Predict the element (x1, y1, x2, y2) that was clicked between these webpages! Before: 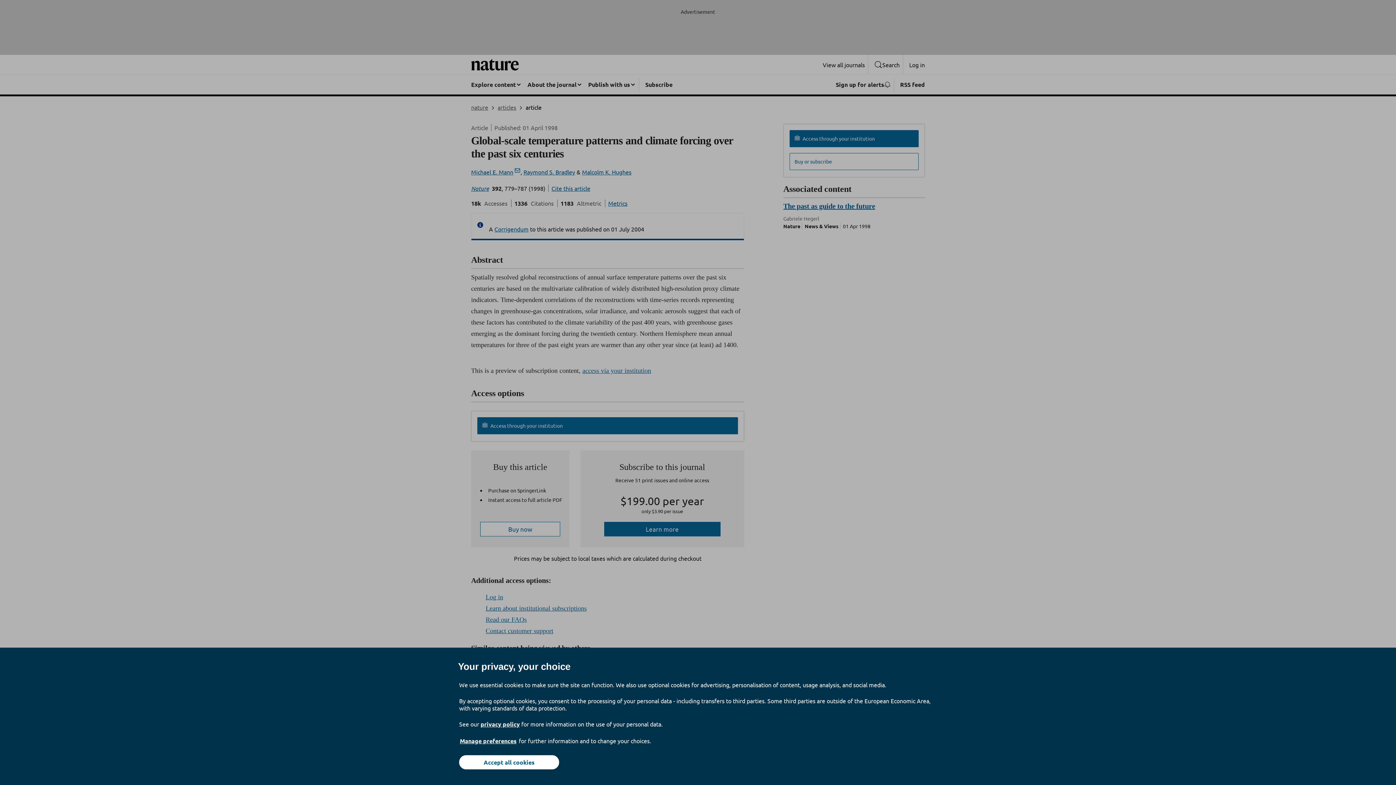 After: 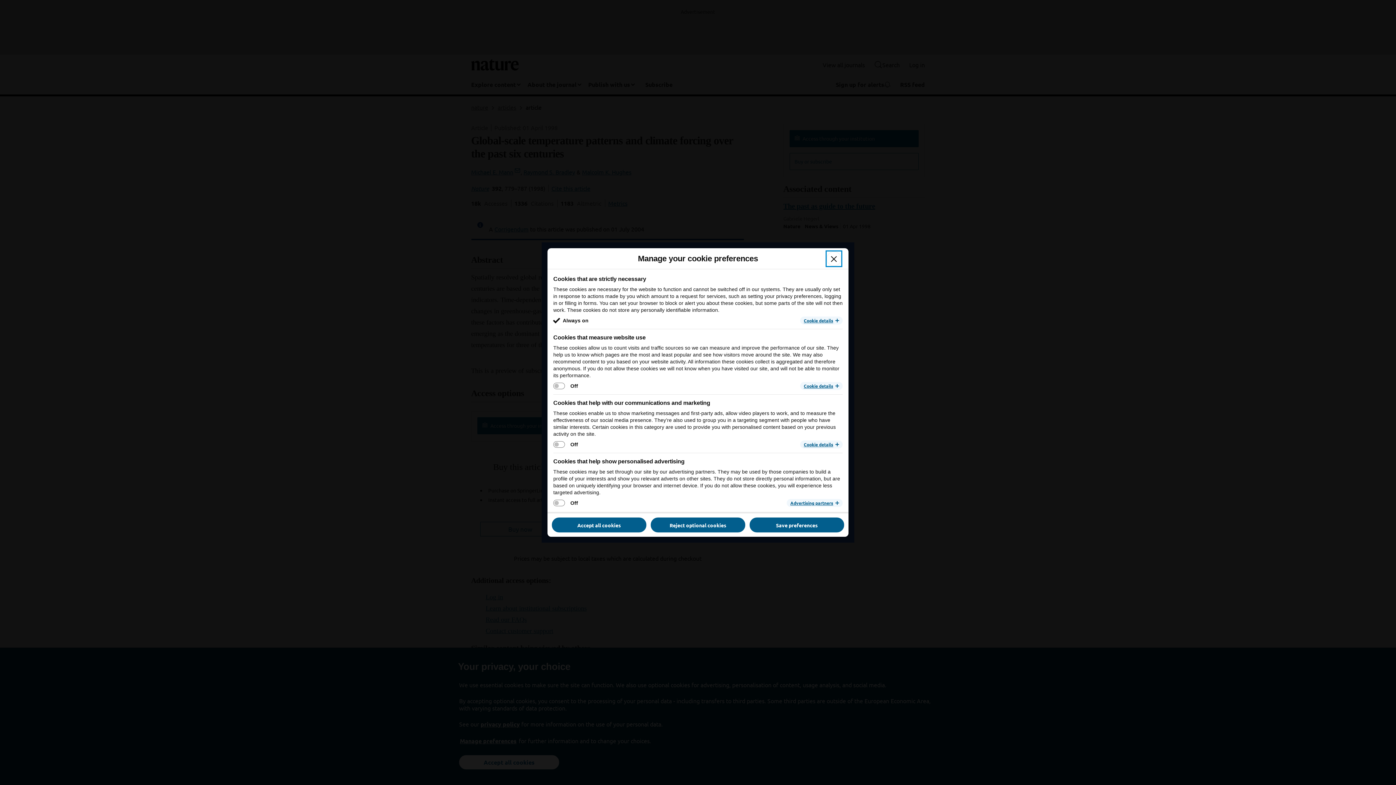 Action: label: Manage preferences bbox: (459, 737, 517, 745)